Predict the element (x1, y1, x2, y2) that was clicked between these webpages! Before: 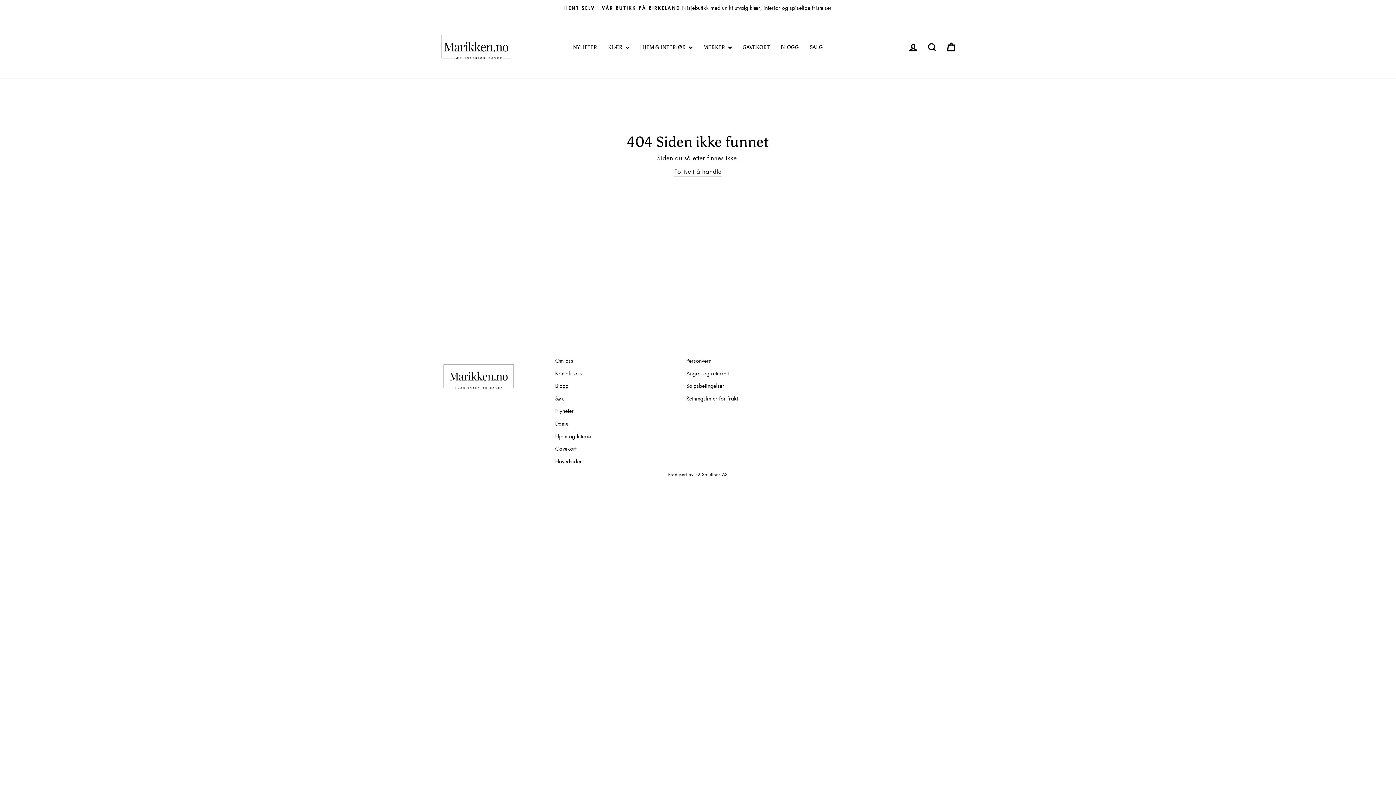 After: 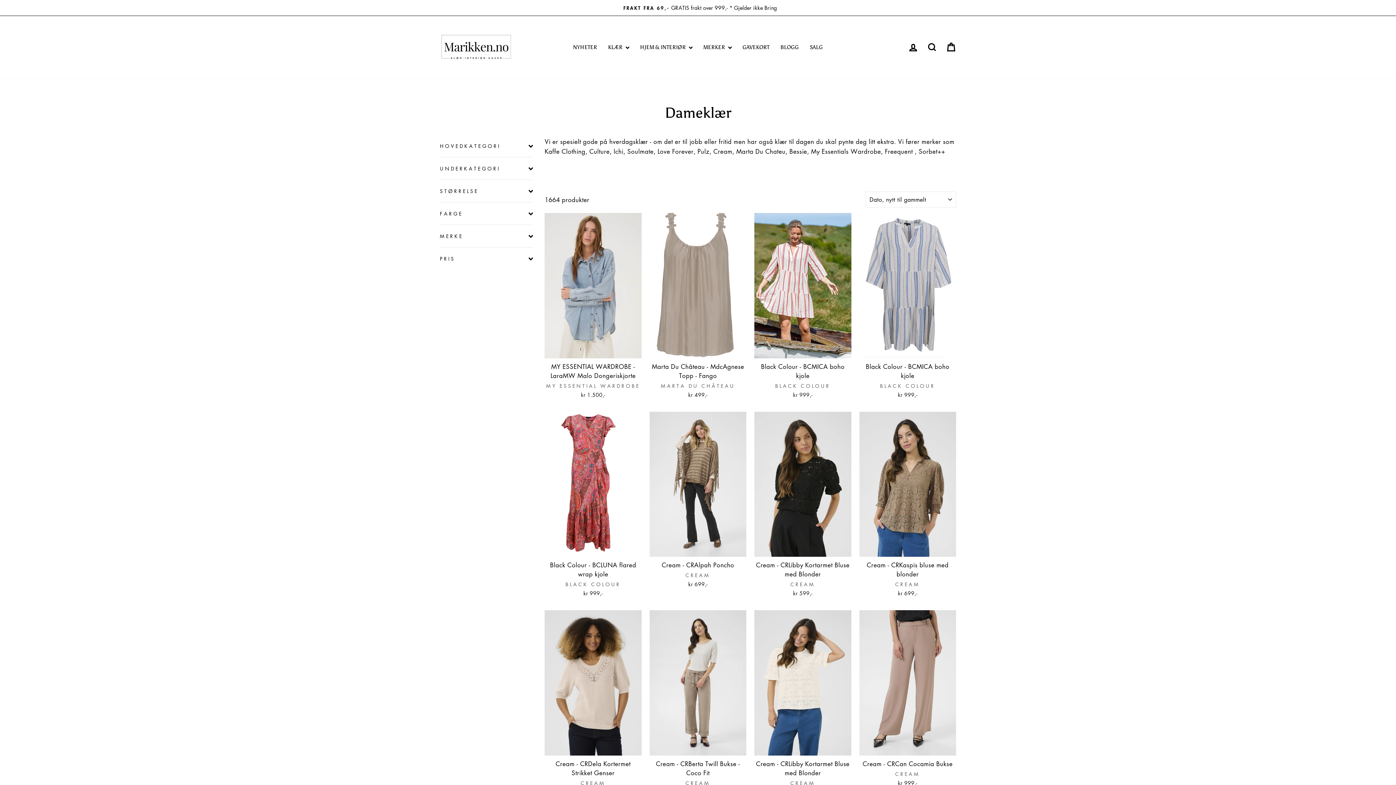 Action: label: NYHETER bbox: (567, 42, 602, 52)